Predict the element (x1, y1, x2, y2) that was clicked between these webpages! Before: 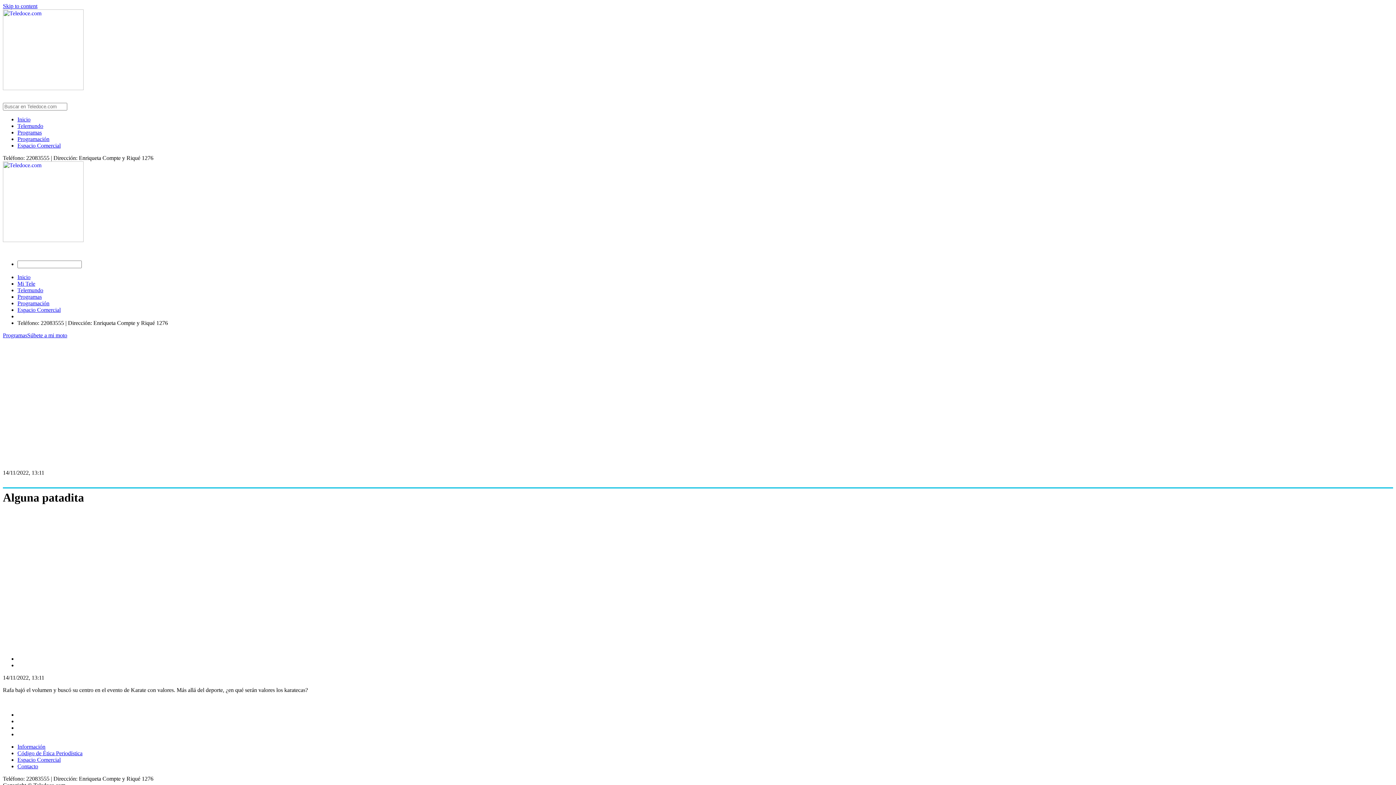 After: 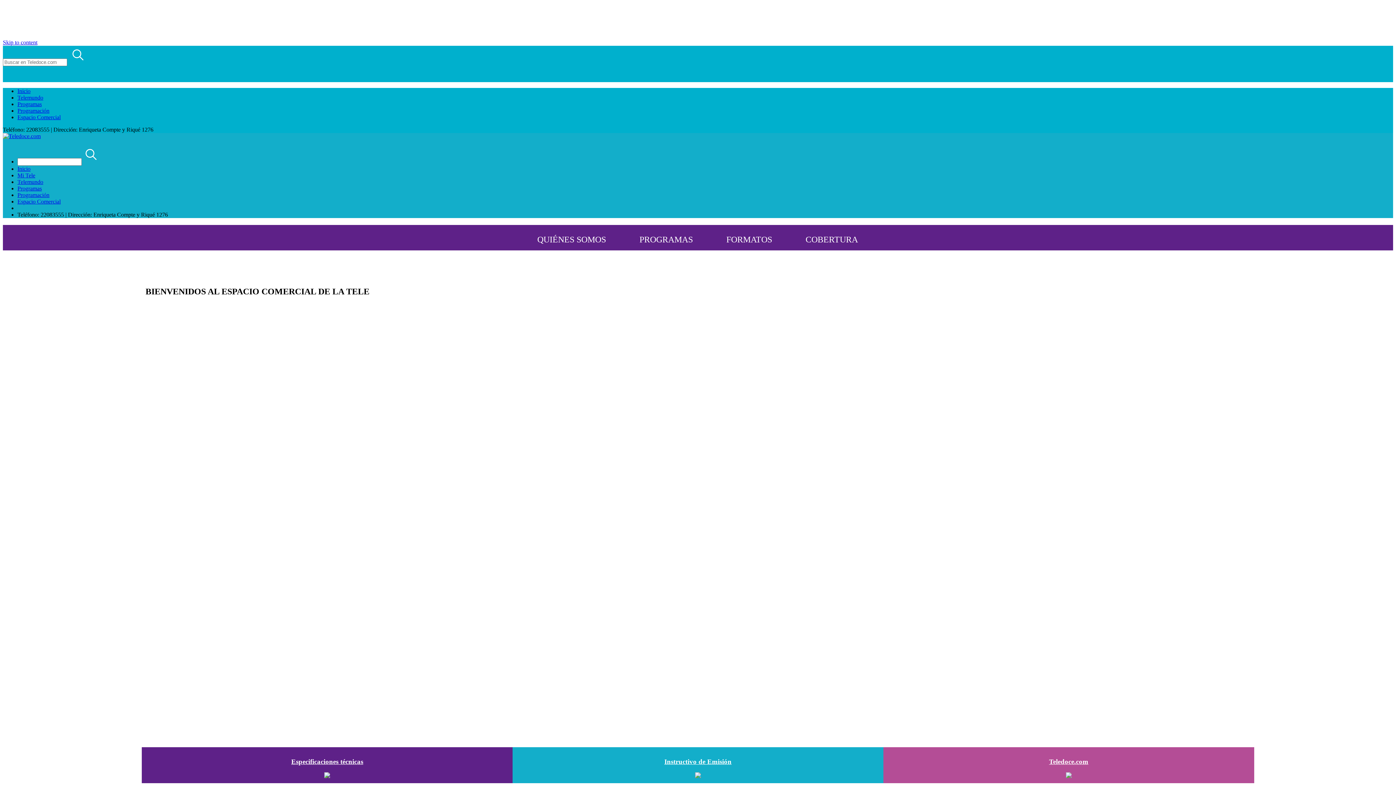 Action: bbox: (17, 757, 60, 763) label: Espacio Comercial